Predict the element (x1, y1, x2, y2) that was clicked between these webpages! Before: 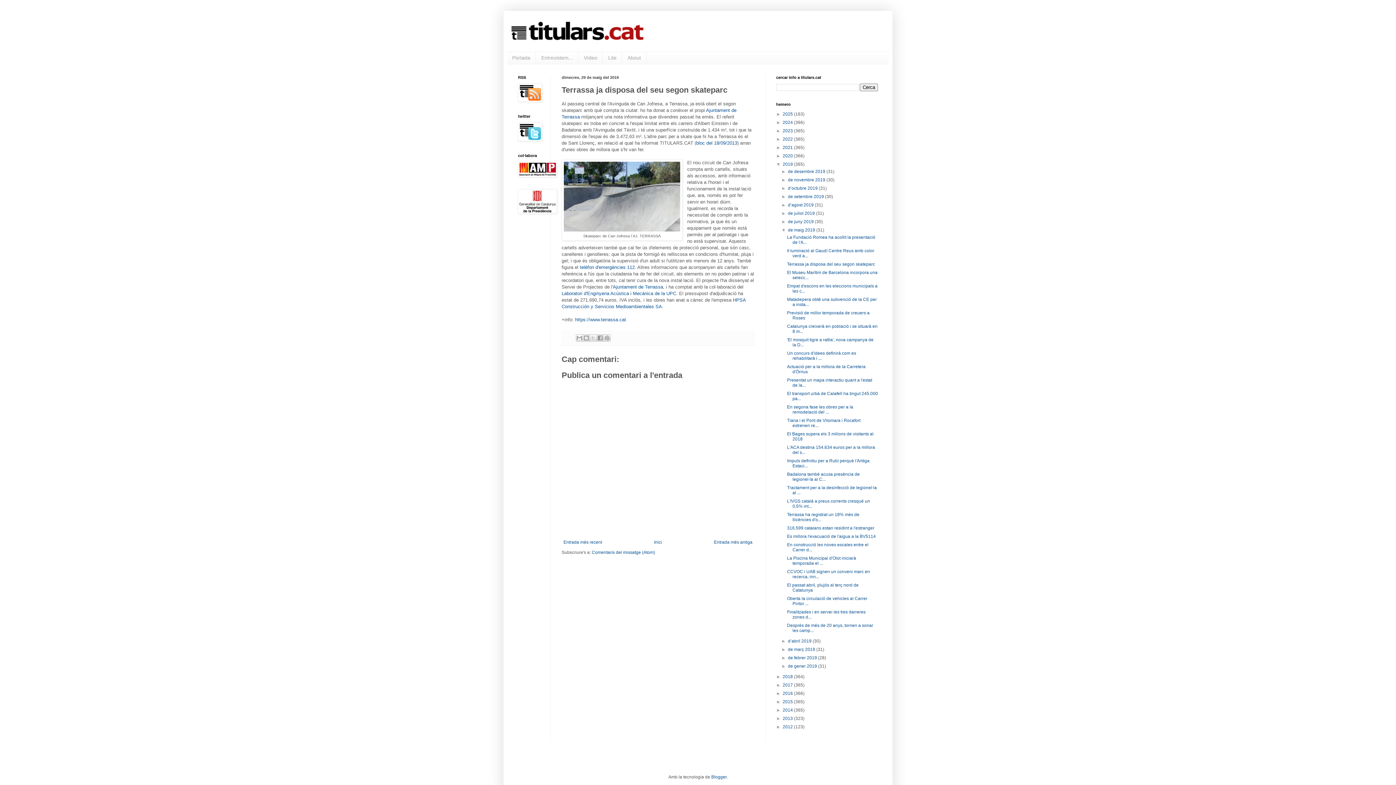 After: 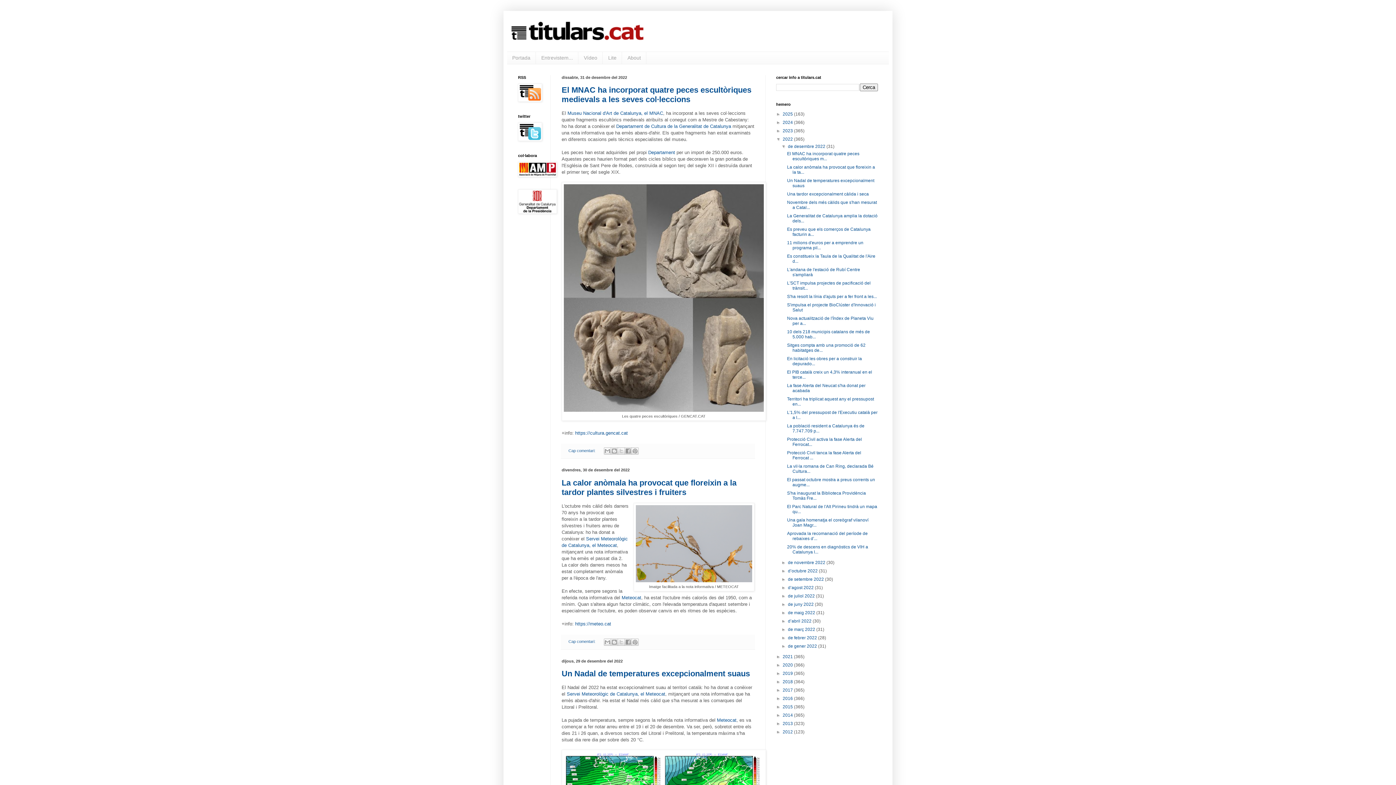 Action: bbox: (782, 136, 794, 141) label: 2022 